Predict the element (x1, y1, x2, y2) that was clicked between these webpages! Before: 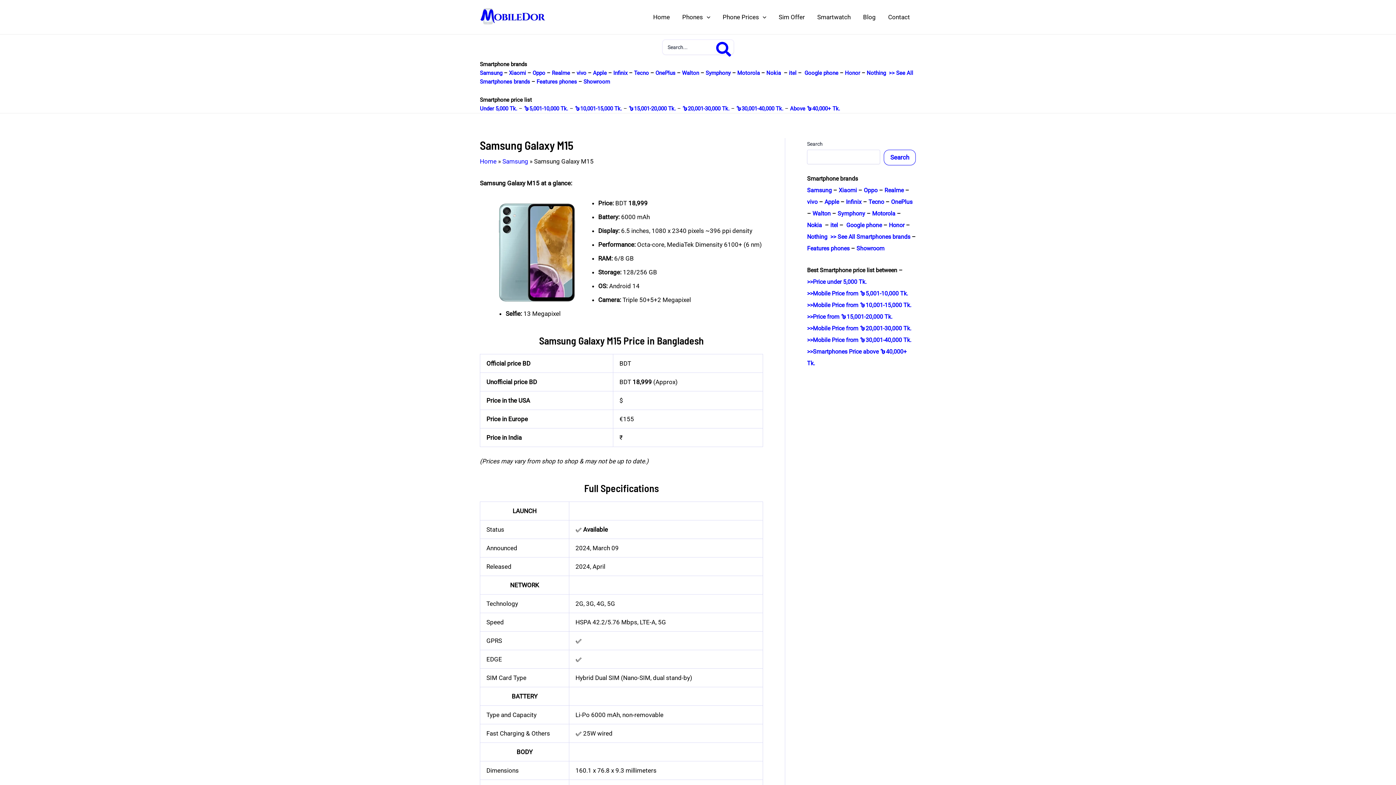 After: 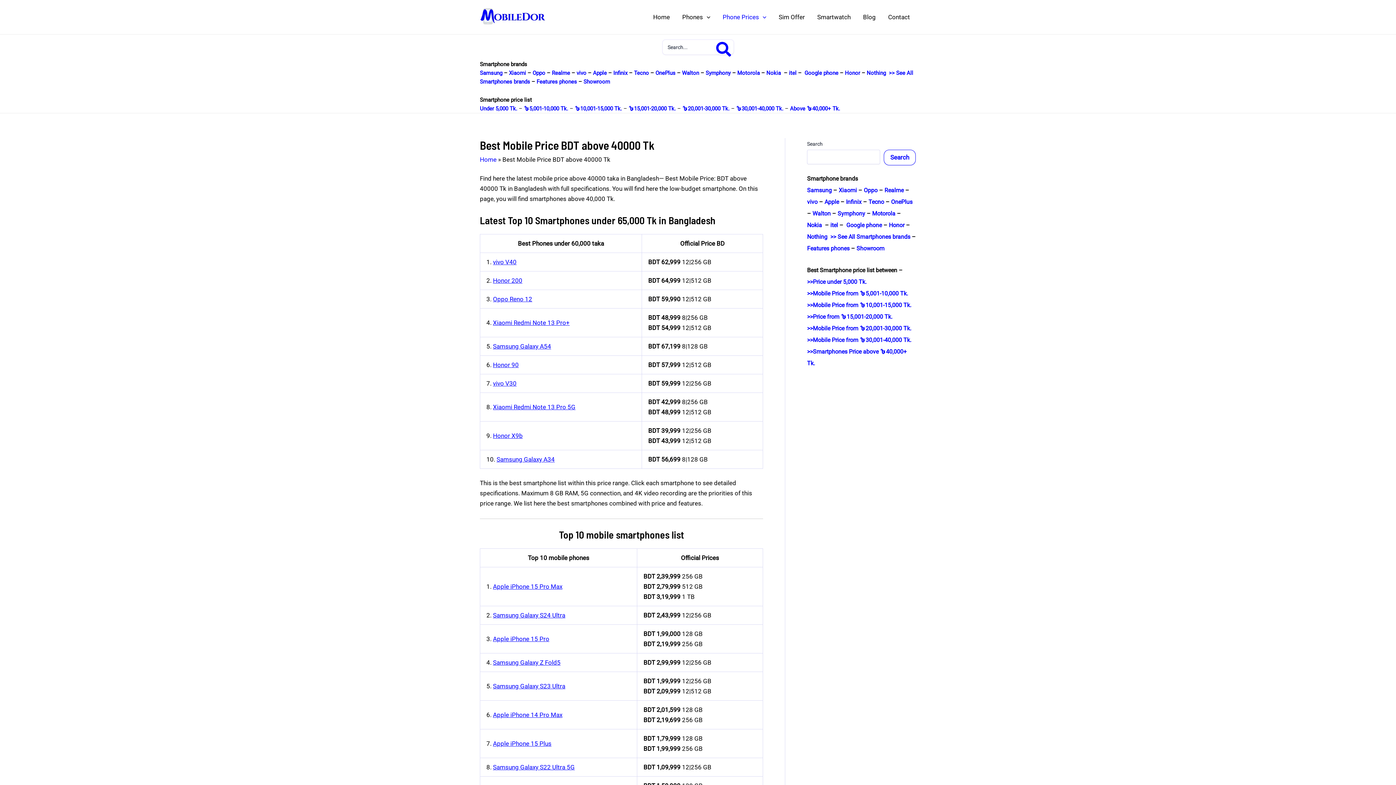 Action: bbox: (790, 105, 840, 112) label: Above ৳40,000+ Tk.